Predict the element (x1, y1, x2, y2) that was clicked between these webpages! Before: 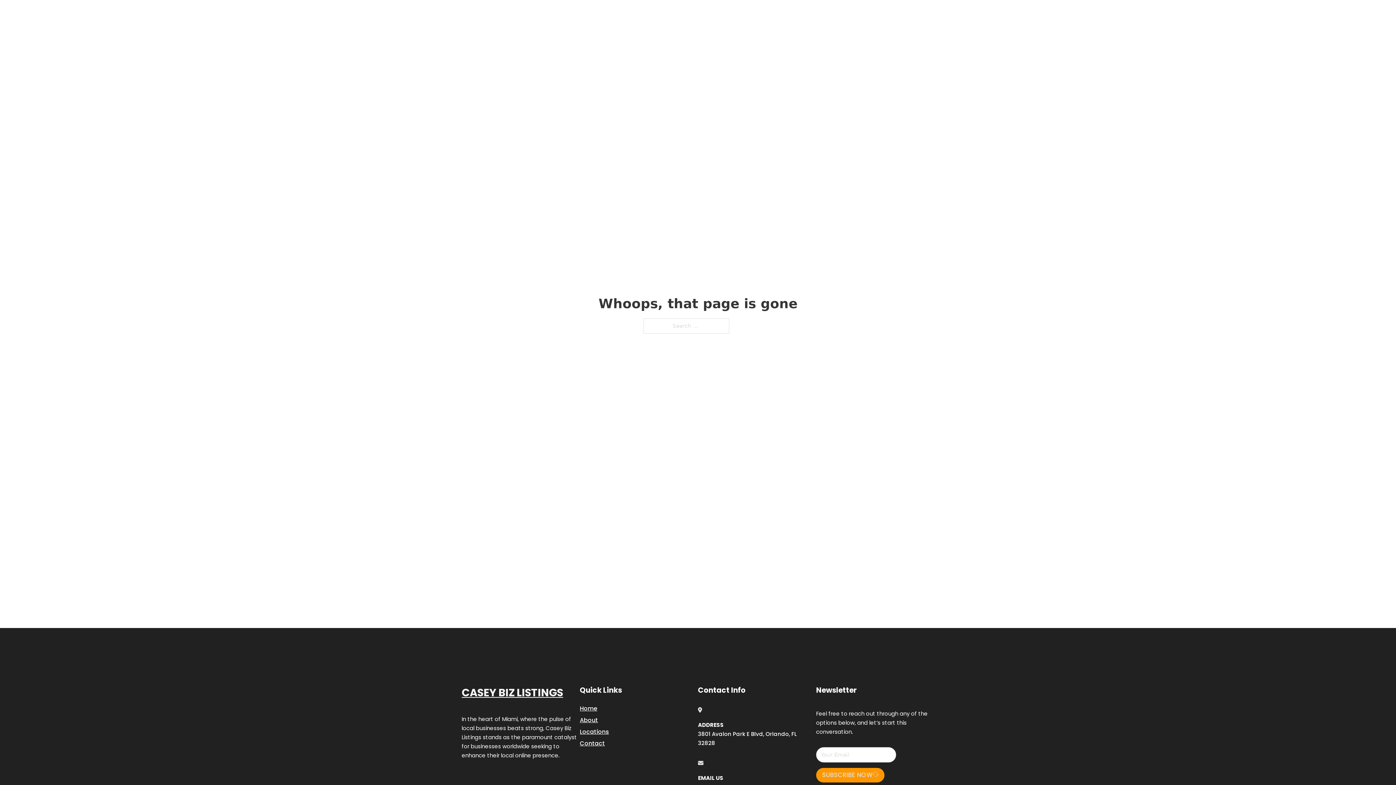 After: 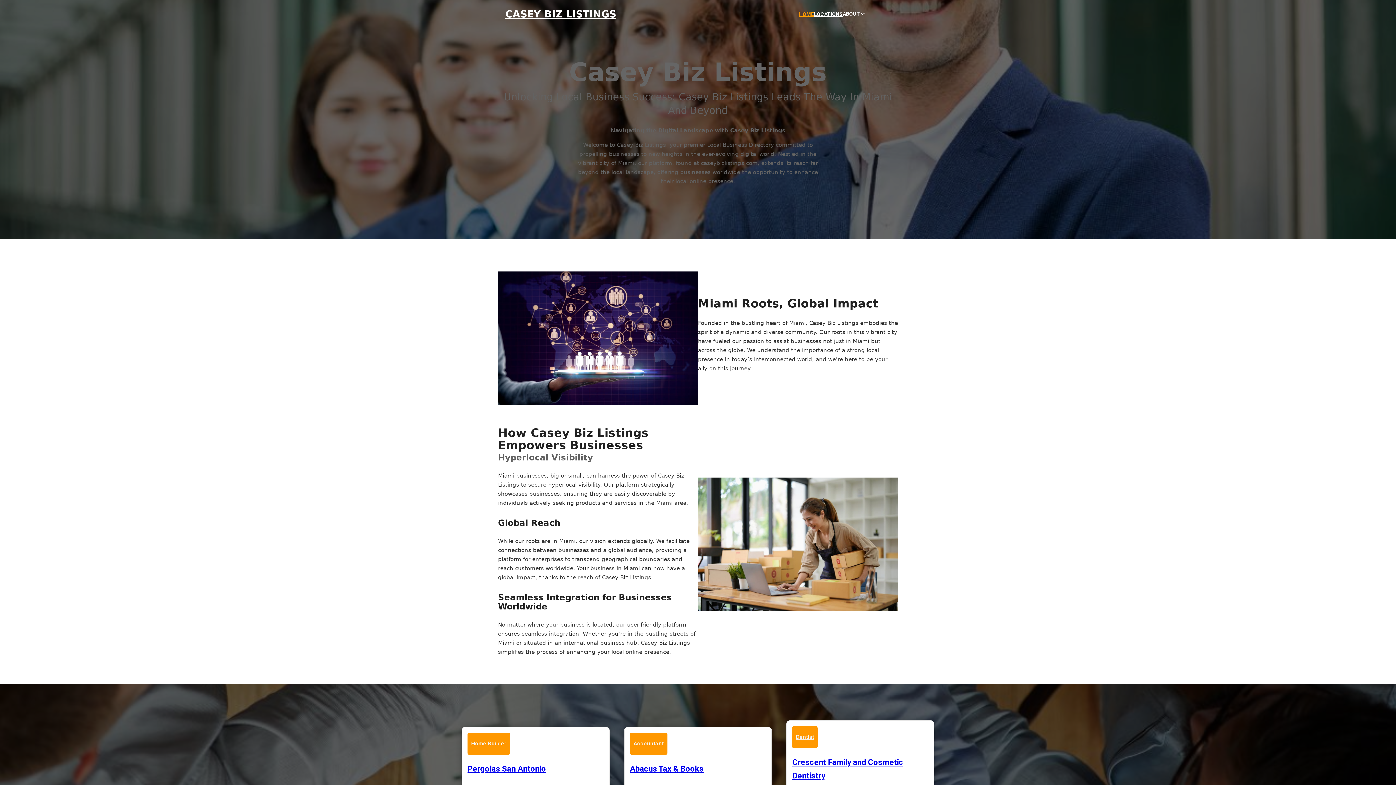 Action: bbox: (799, 10, 814, 18) label: HOME